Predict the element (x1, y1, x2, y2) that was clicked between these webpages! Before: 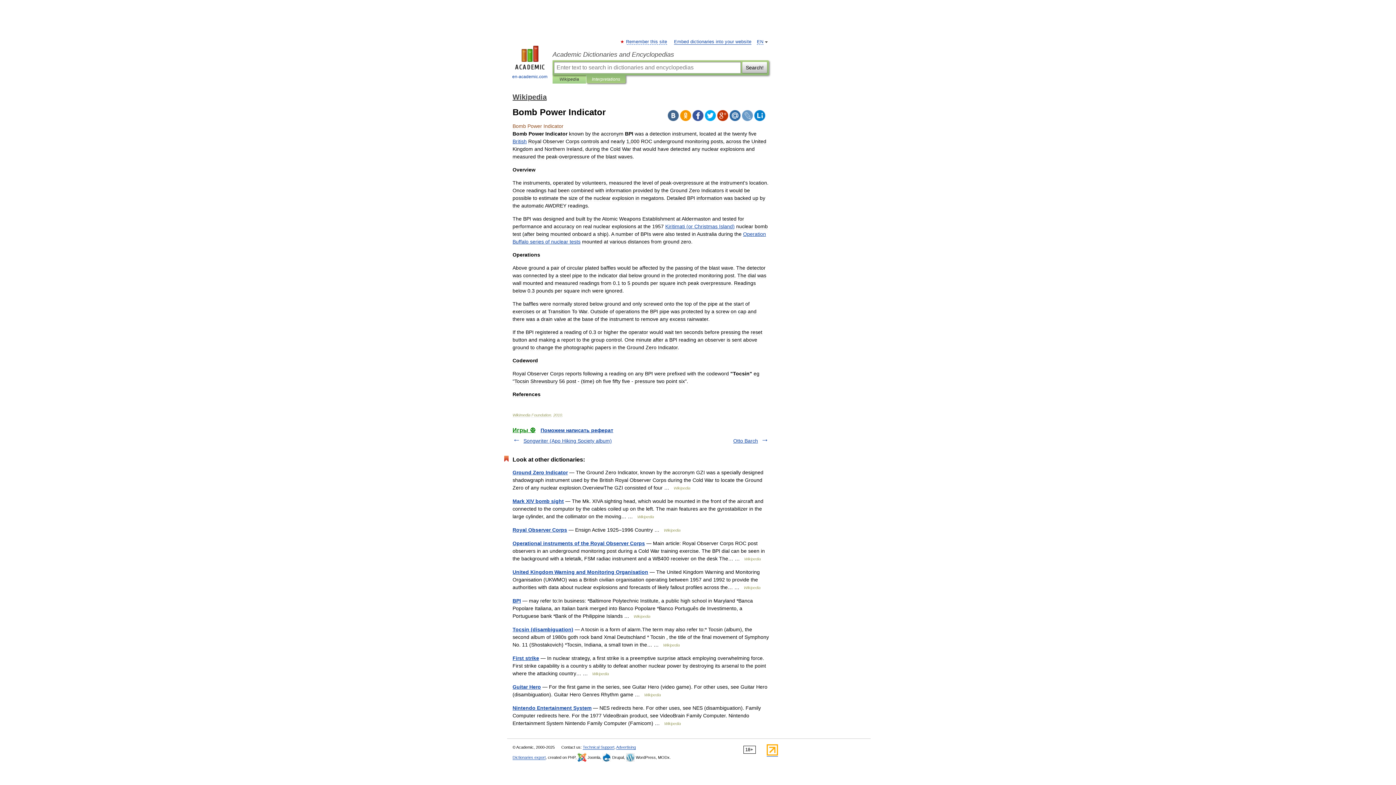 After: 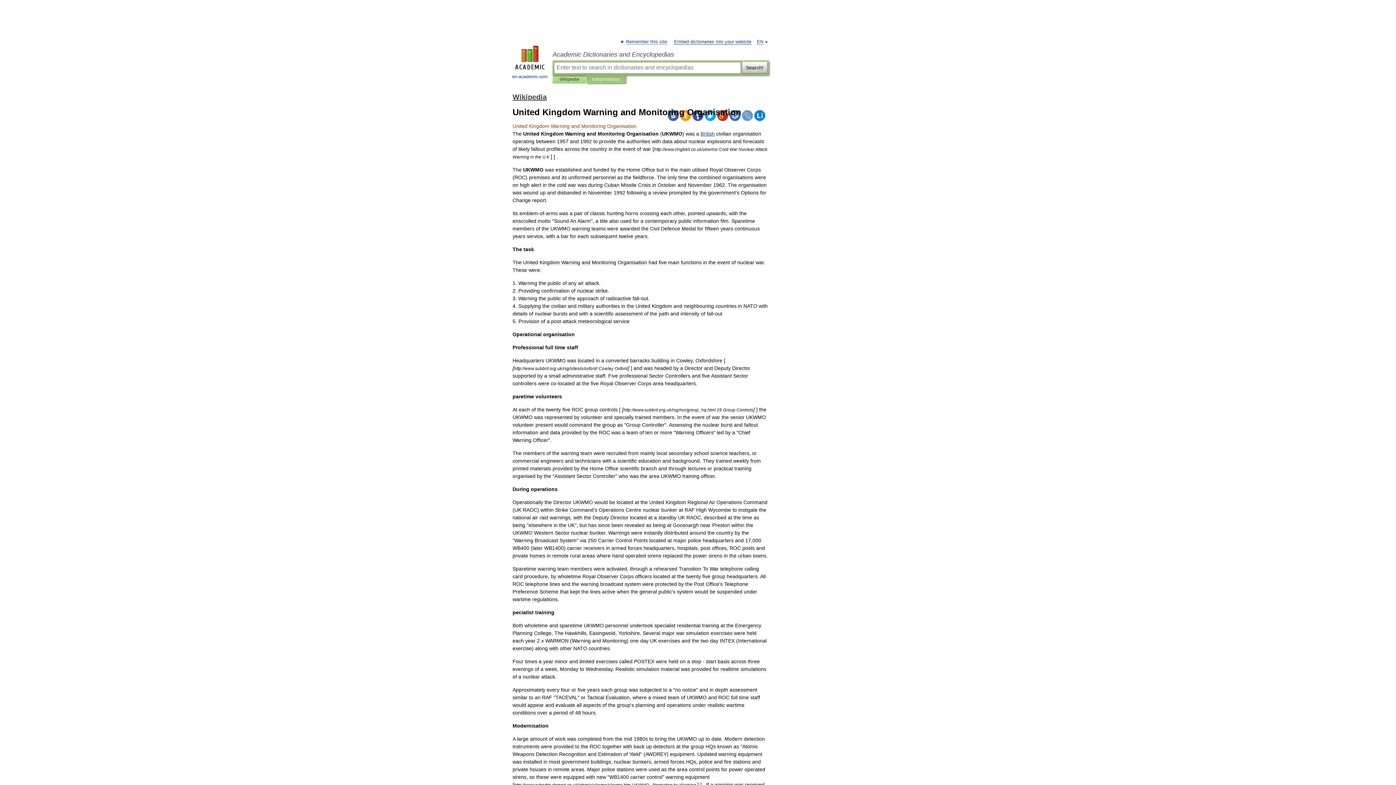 Action: label: United Kingdom Warning and Monitoring Organisation bbox: (512, 569, 648, 575)